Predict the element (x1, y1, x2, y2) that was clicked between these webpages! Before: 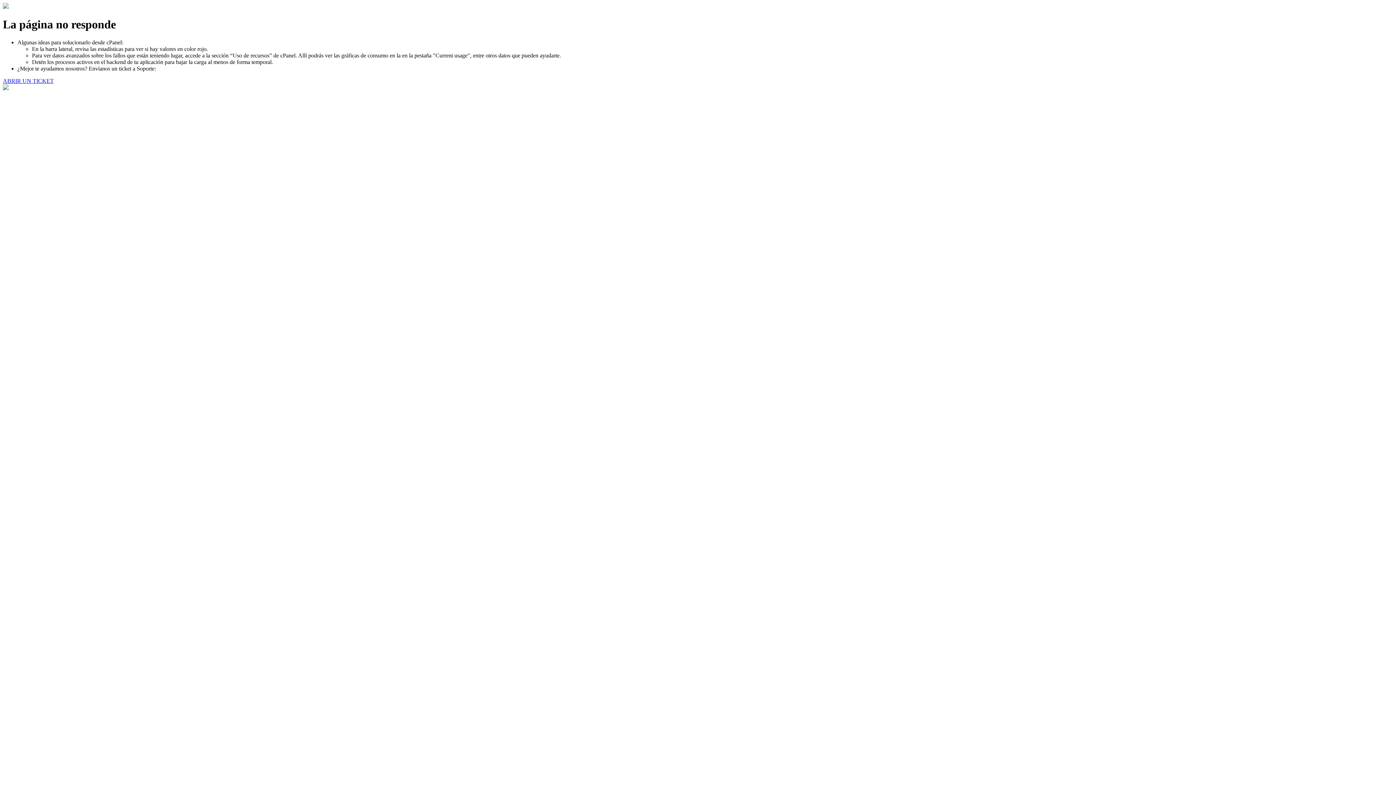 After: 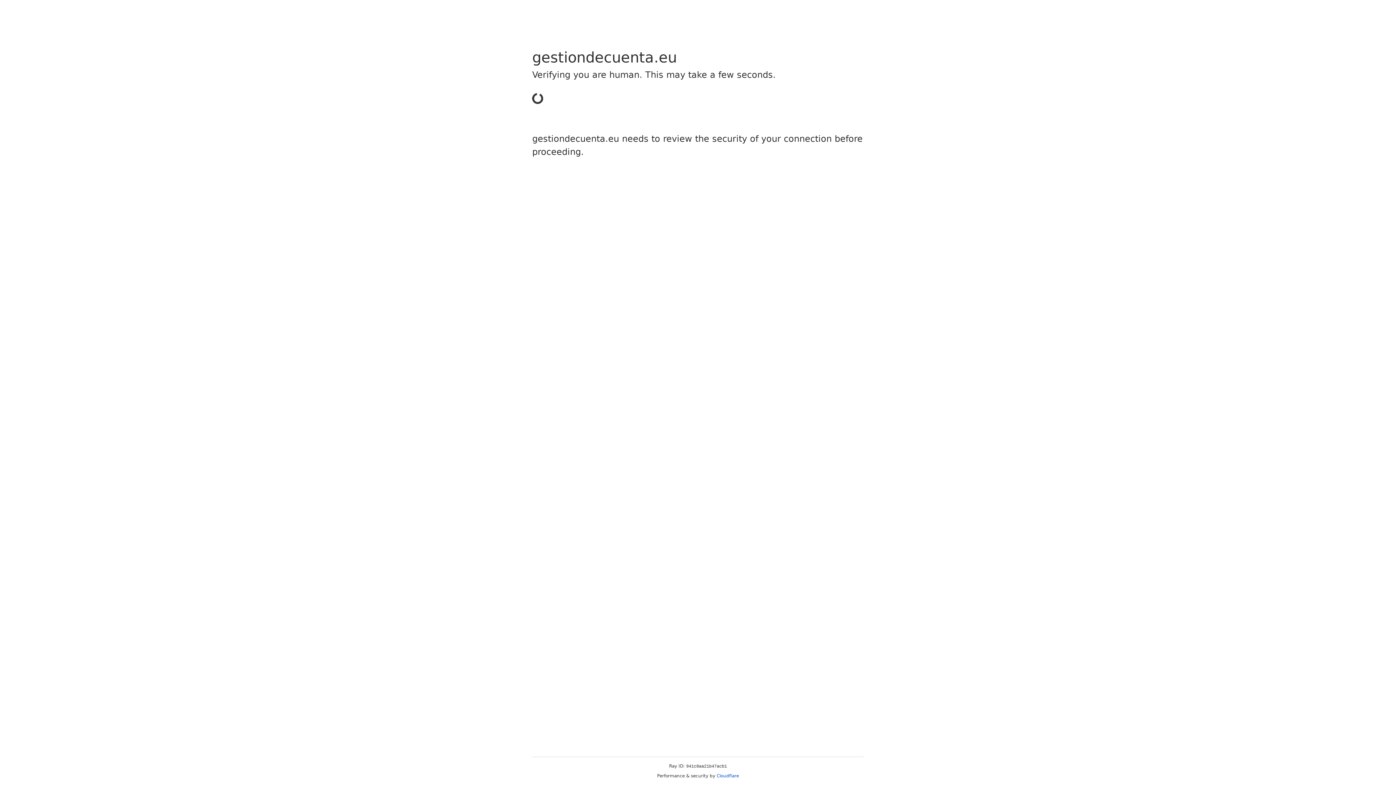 Action: label: ABRIR UN TICKET bbox: (2, 77, 53, 83)